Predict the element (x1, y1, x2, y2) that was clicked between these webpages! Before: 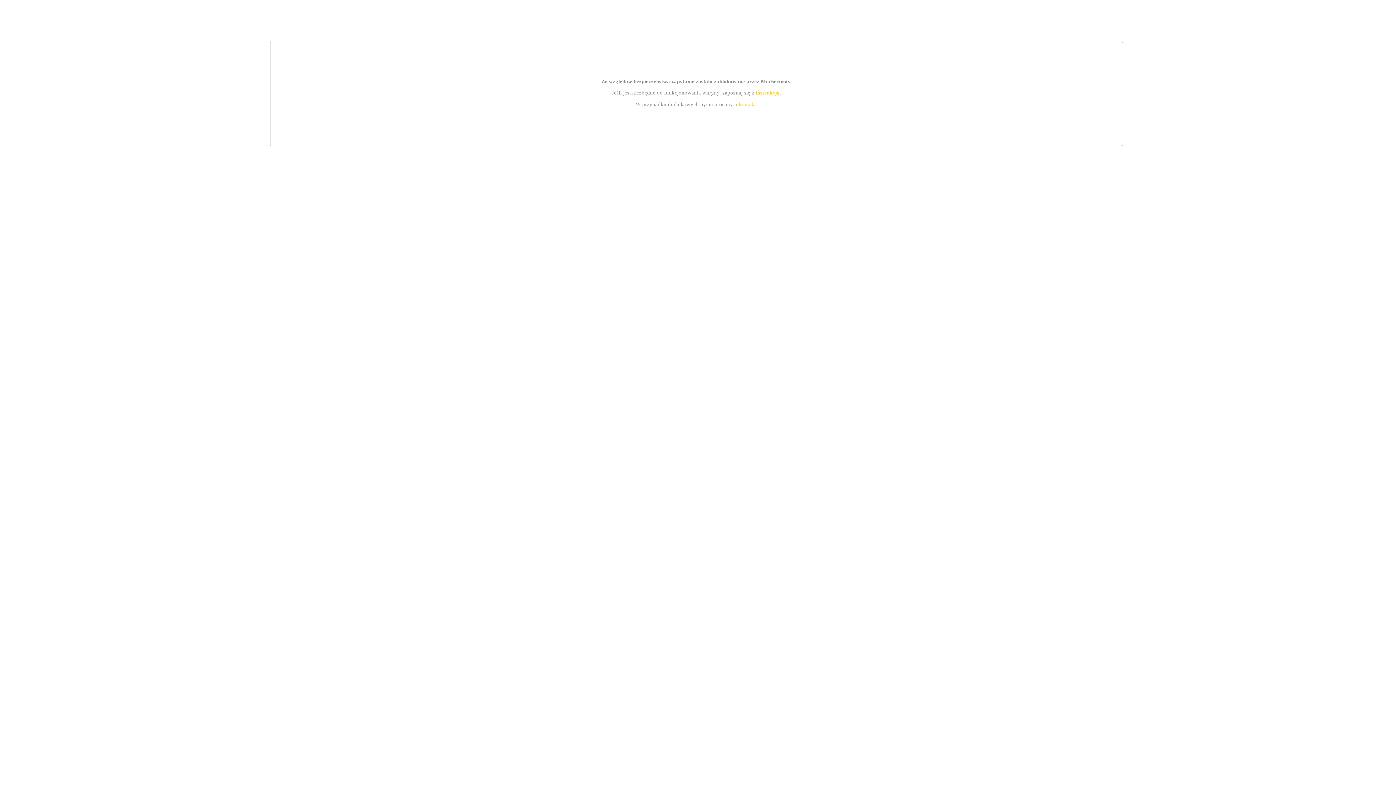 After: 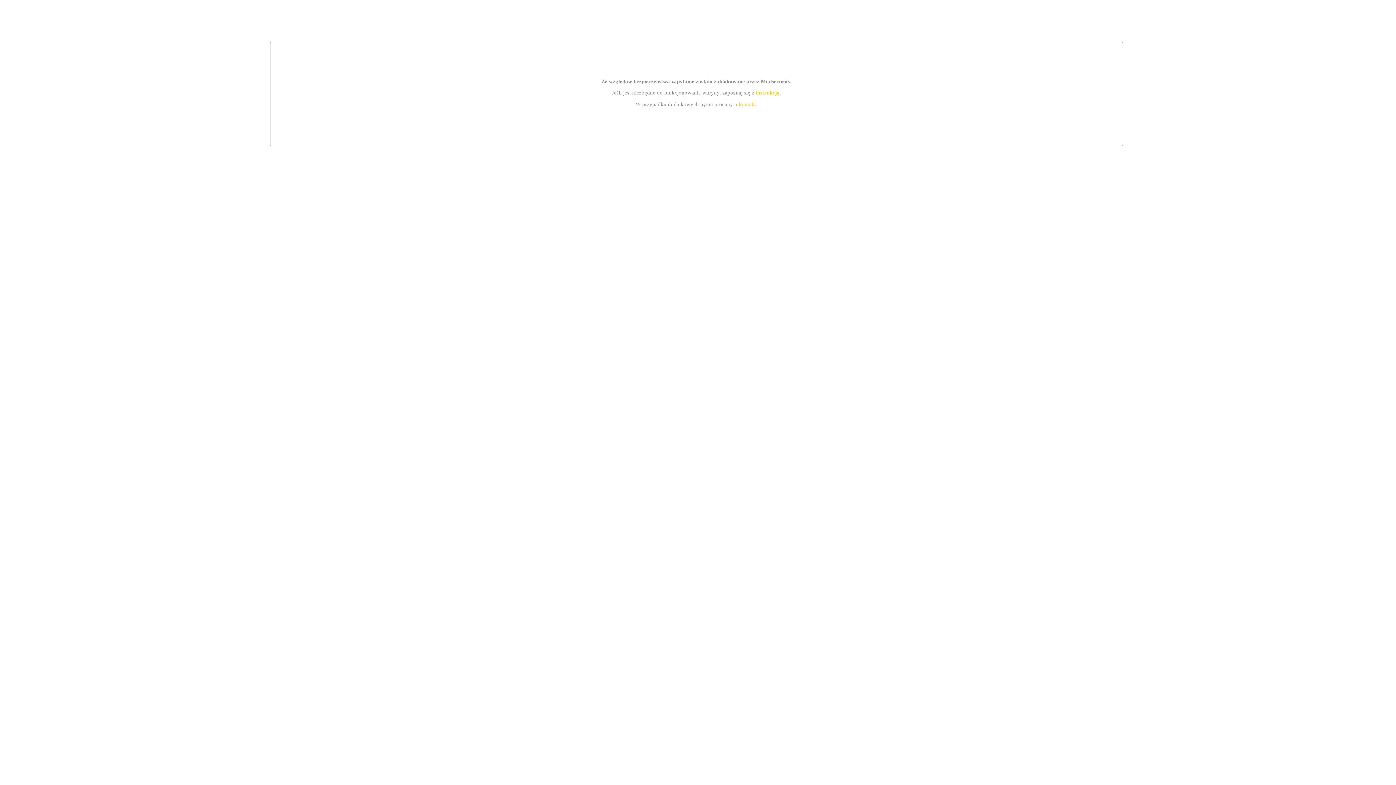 Action: bbox: (755, 89, 779, 95) label: instrukcją